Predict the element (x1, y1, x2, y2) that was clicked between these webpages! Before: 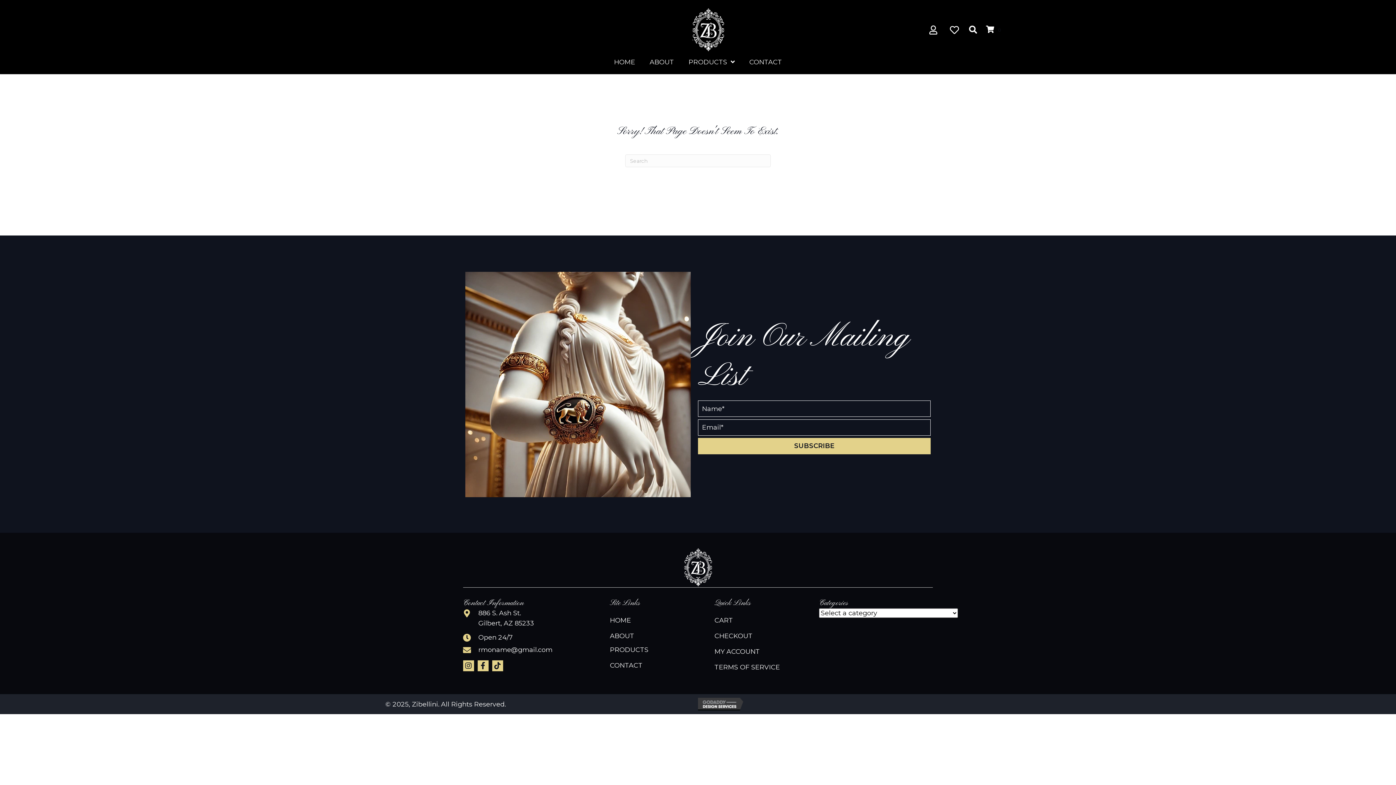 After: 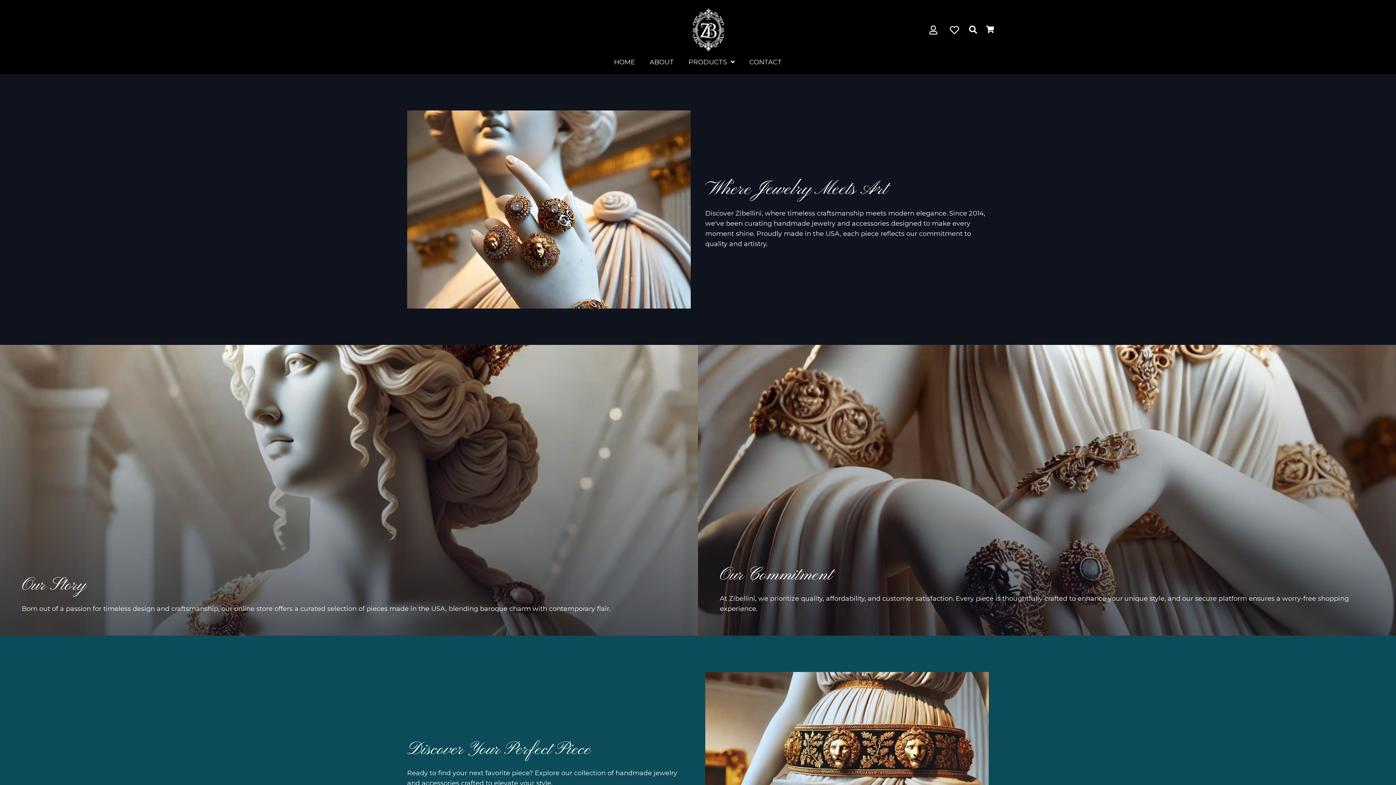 Action: label: ABOUT bbox: (610, 632, 634, 643)